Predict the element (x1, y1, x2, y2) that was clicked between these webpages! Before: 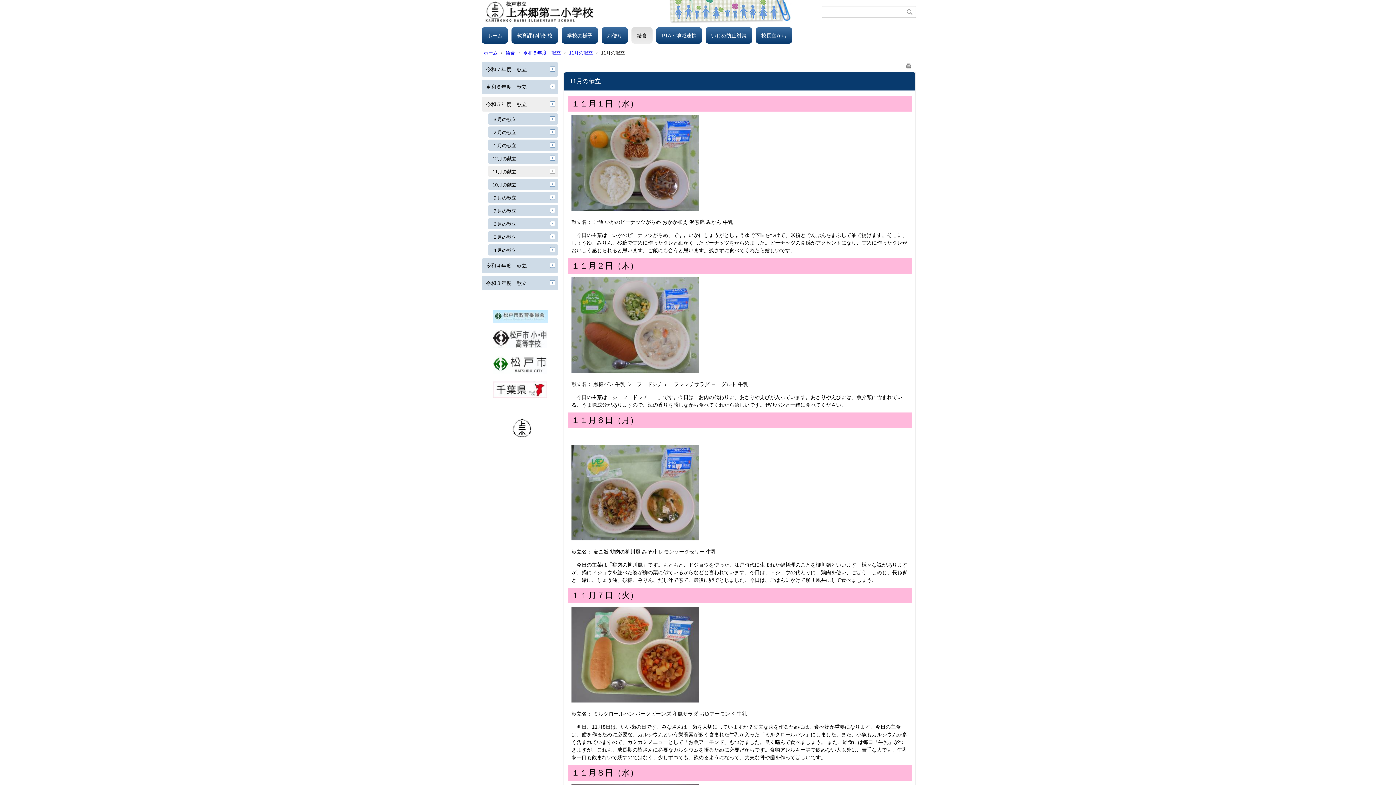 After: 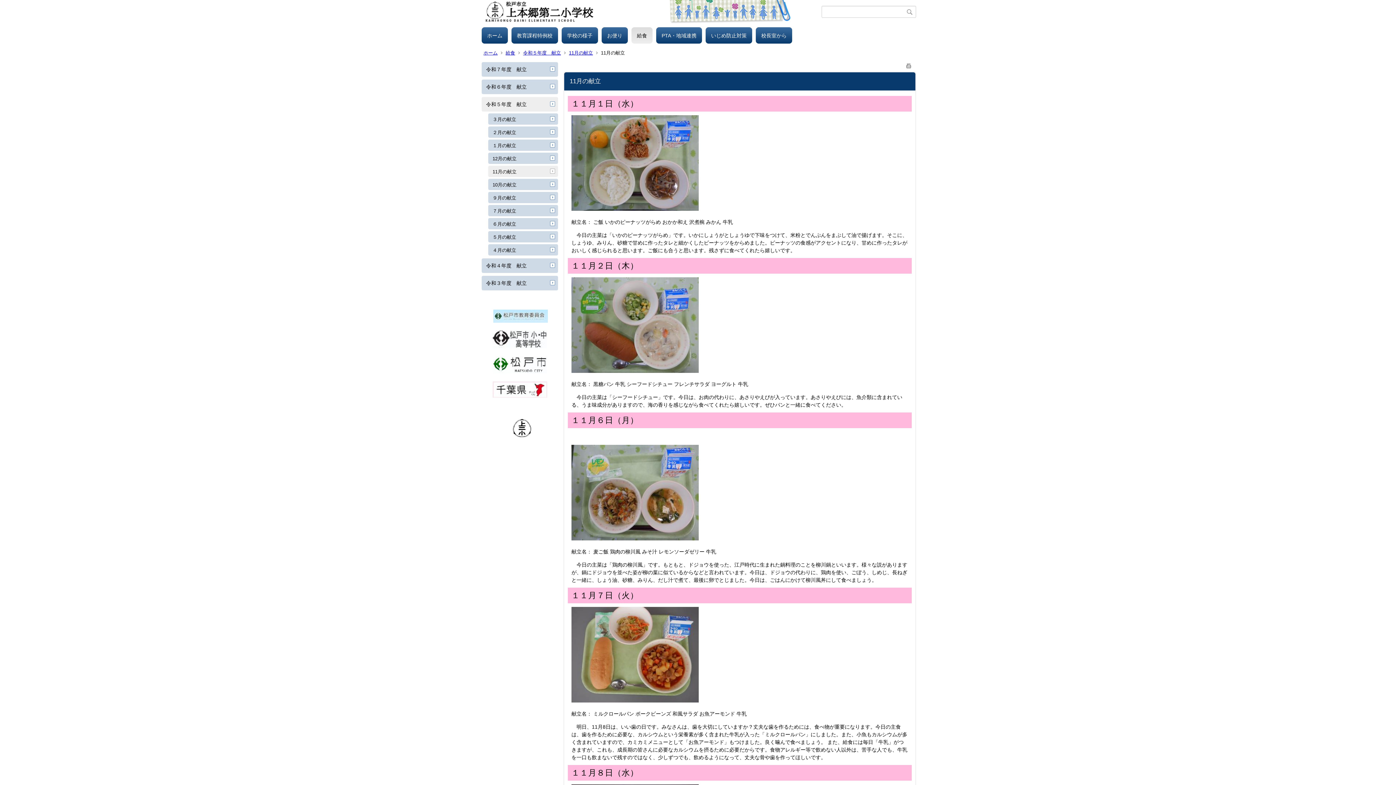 Action: bbox: (492, 369, 547, 374)